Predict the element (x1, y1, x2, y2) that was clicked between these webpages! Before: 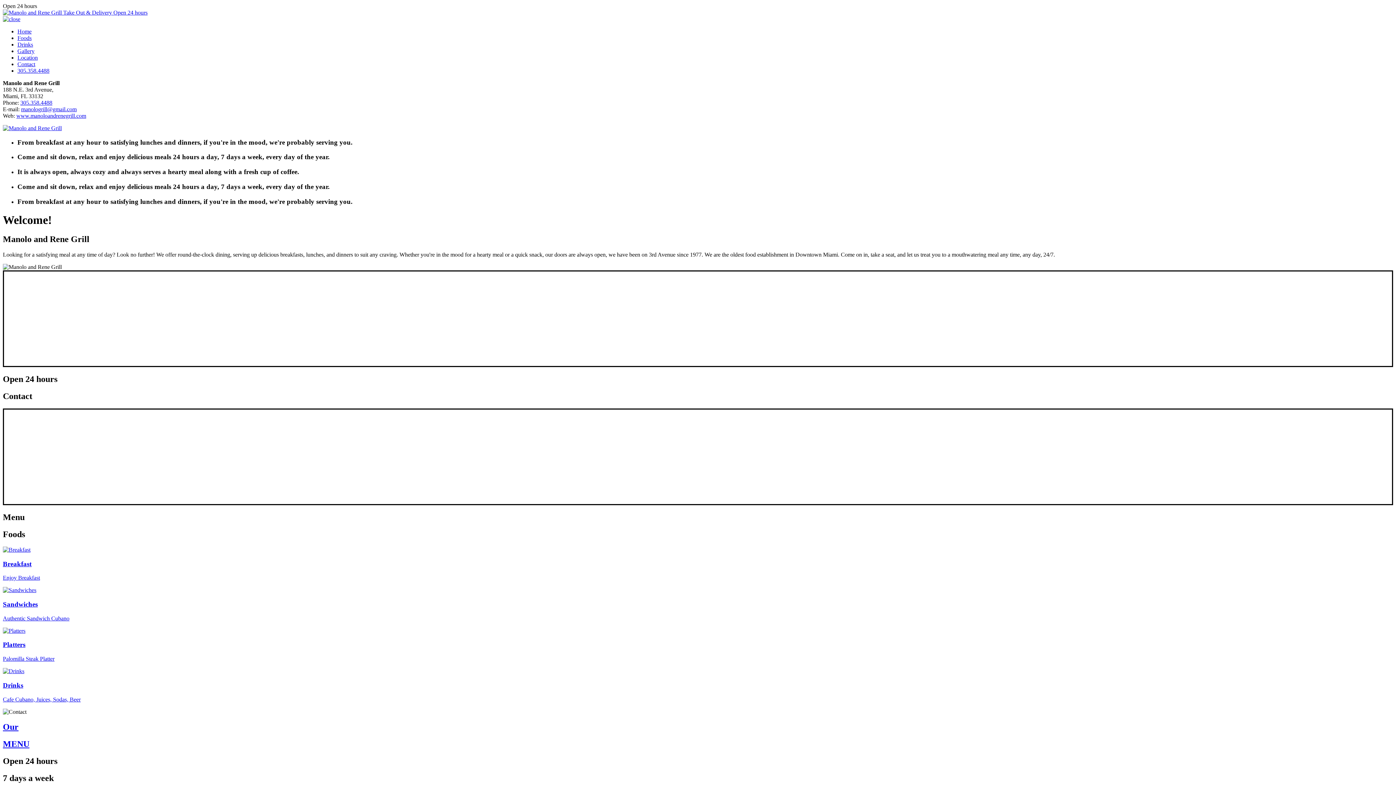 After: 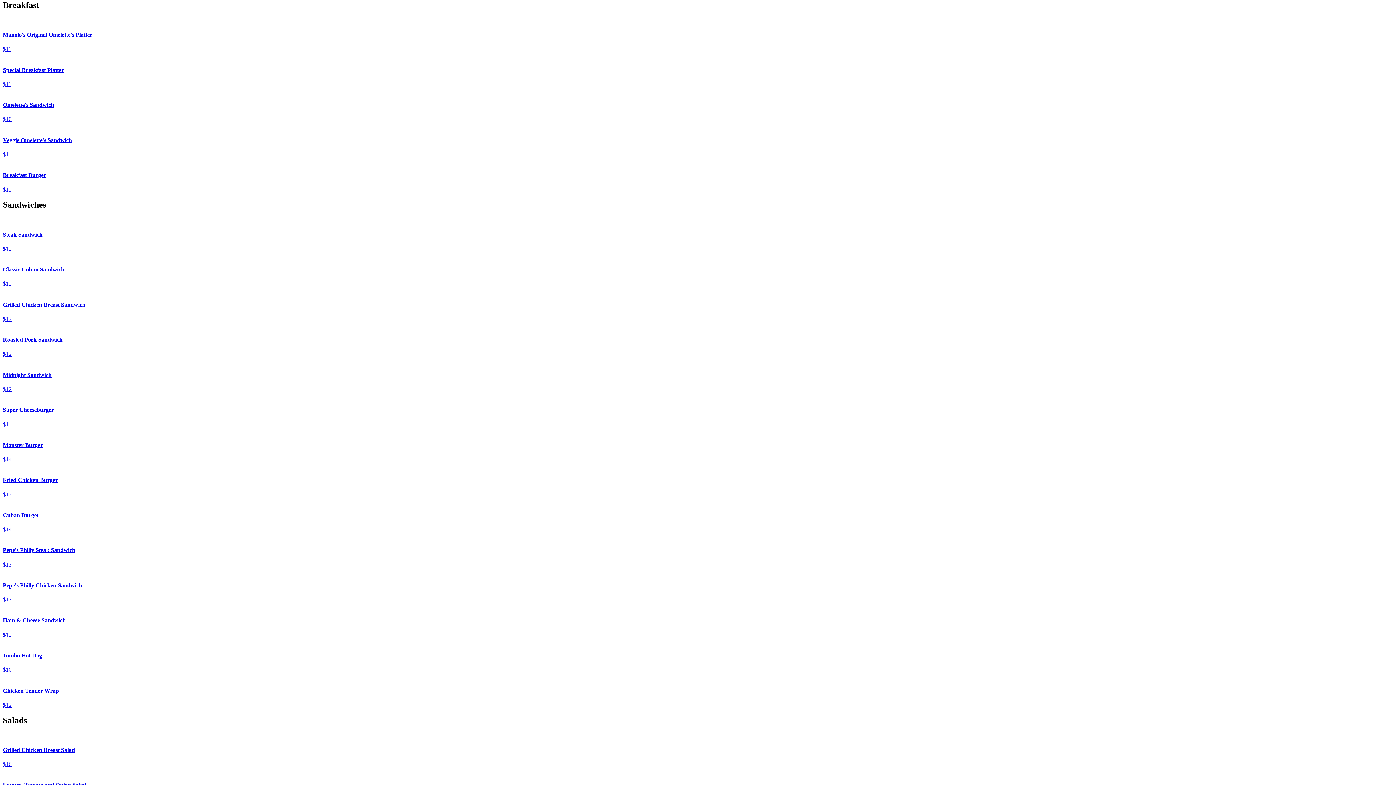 Action: bbox: (2, 546, 1393, 581) label: Breakfast

Enjoy Breakfast